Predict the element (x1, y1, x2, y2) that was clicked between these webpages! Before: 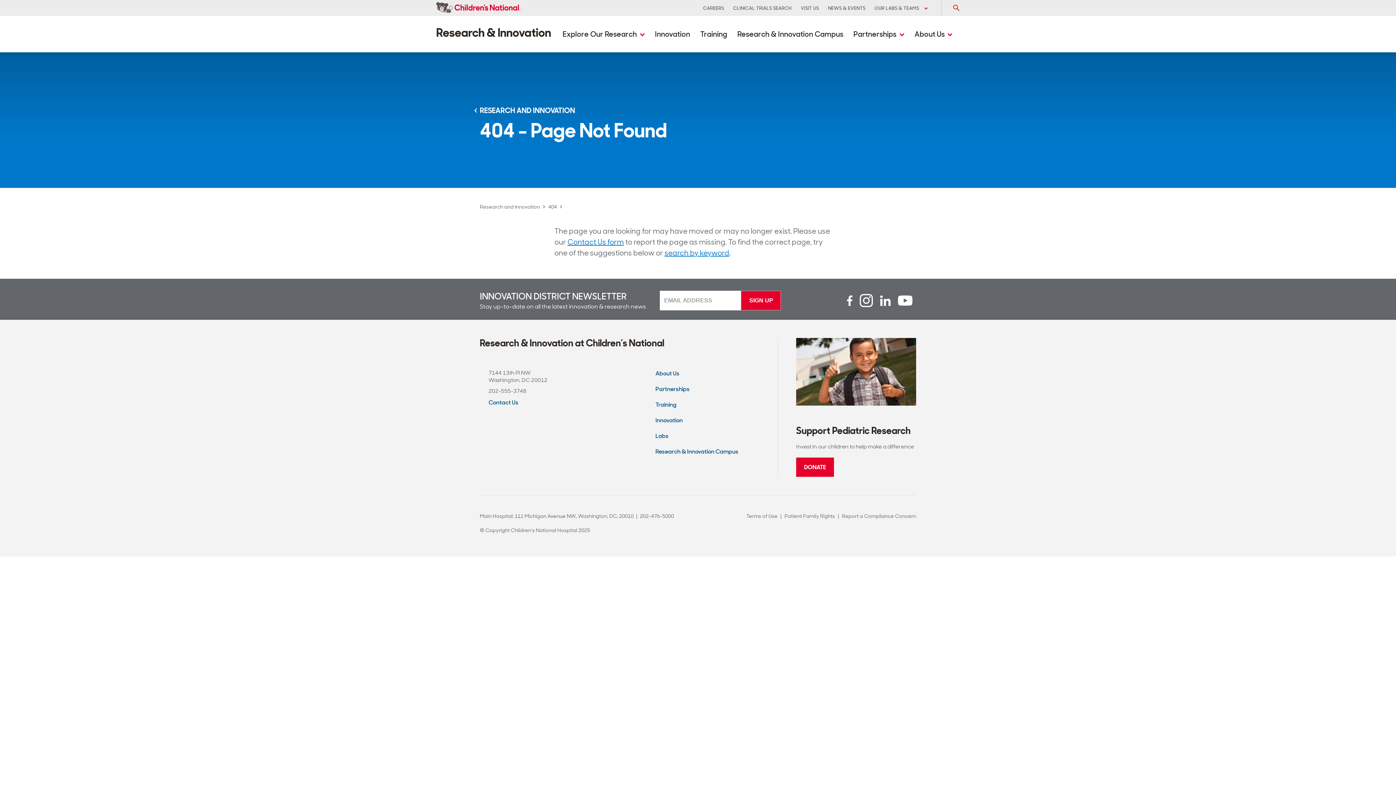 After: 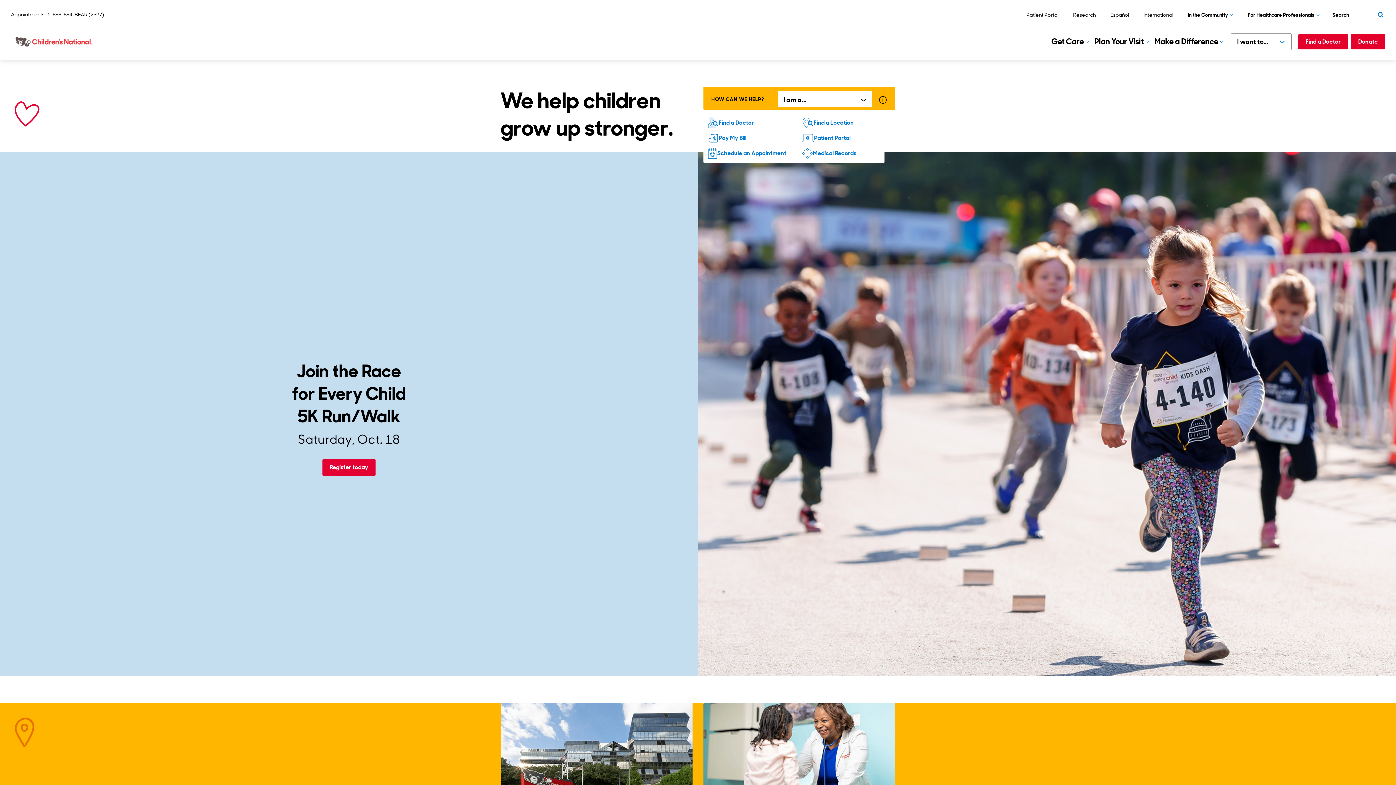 Action: bbox: (436, 2, 520, 13)